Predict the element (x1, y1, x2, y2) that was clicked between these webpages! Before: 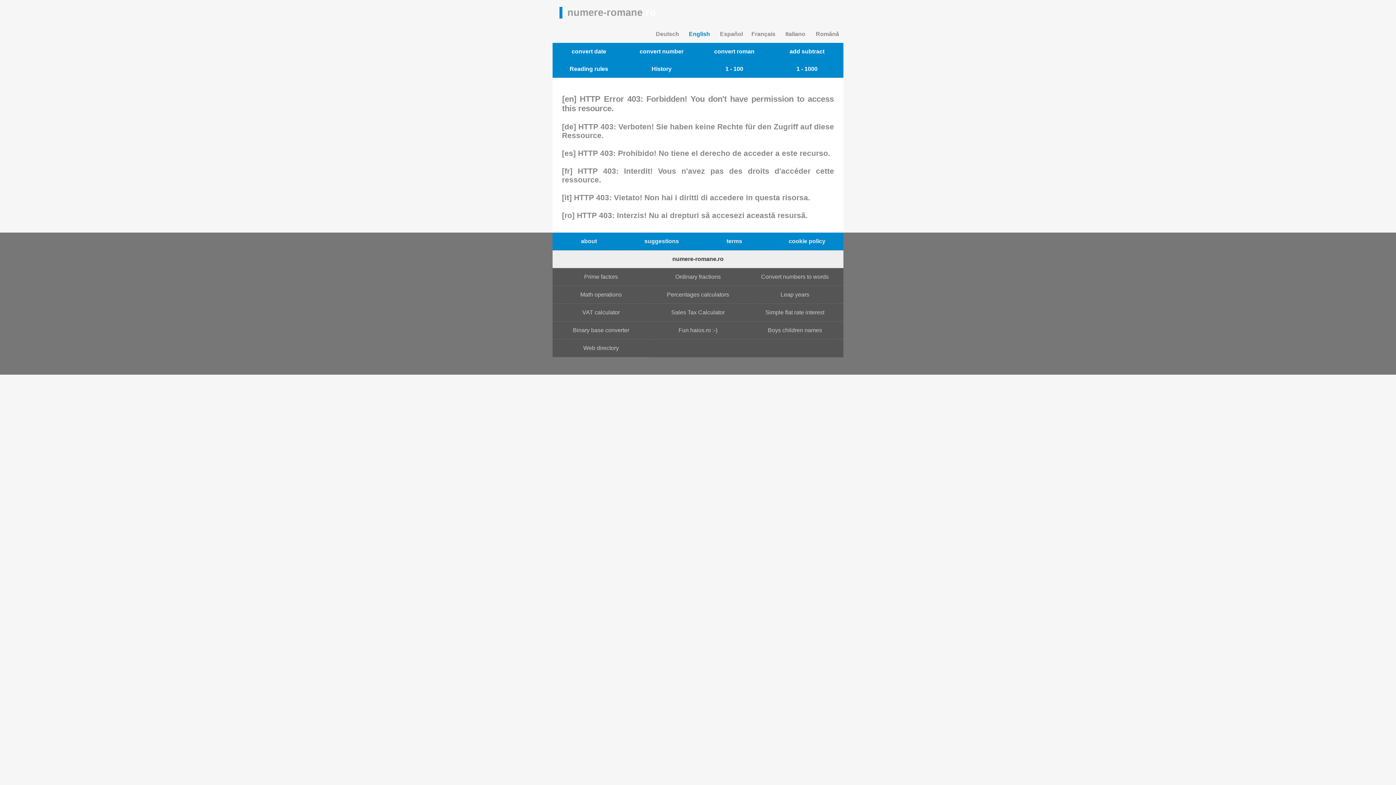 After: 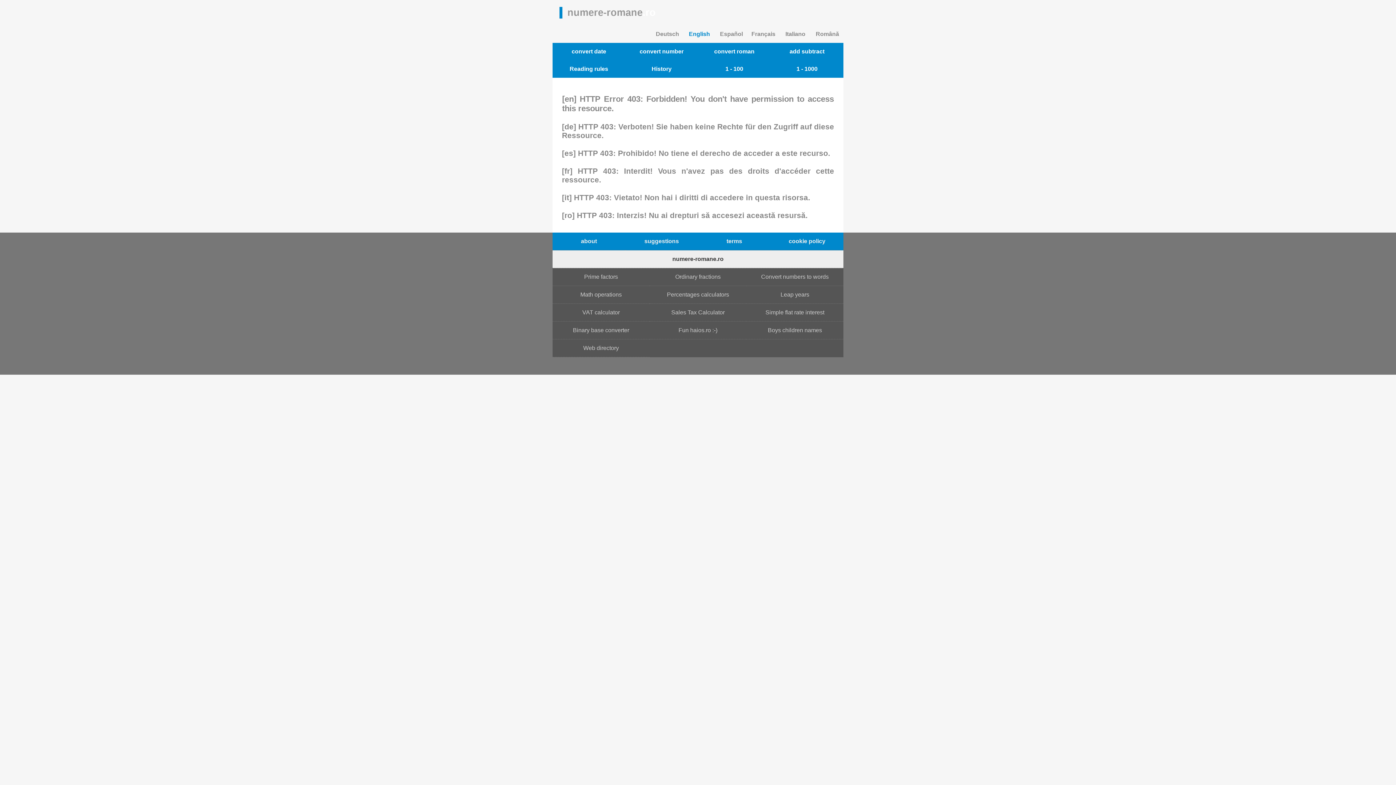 Action: bbox: (625, 60, 698, 77) label: History